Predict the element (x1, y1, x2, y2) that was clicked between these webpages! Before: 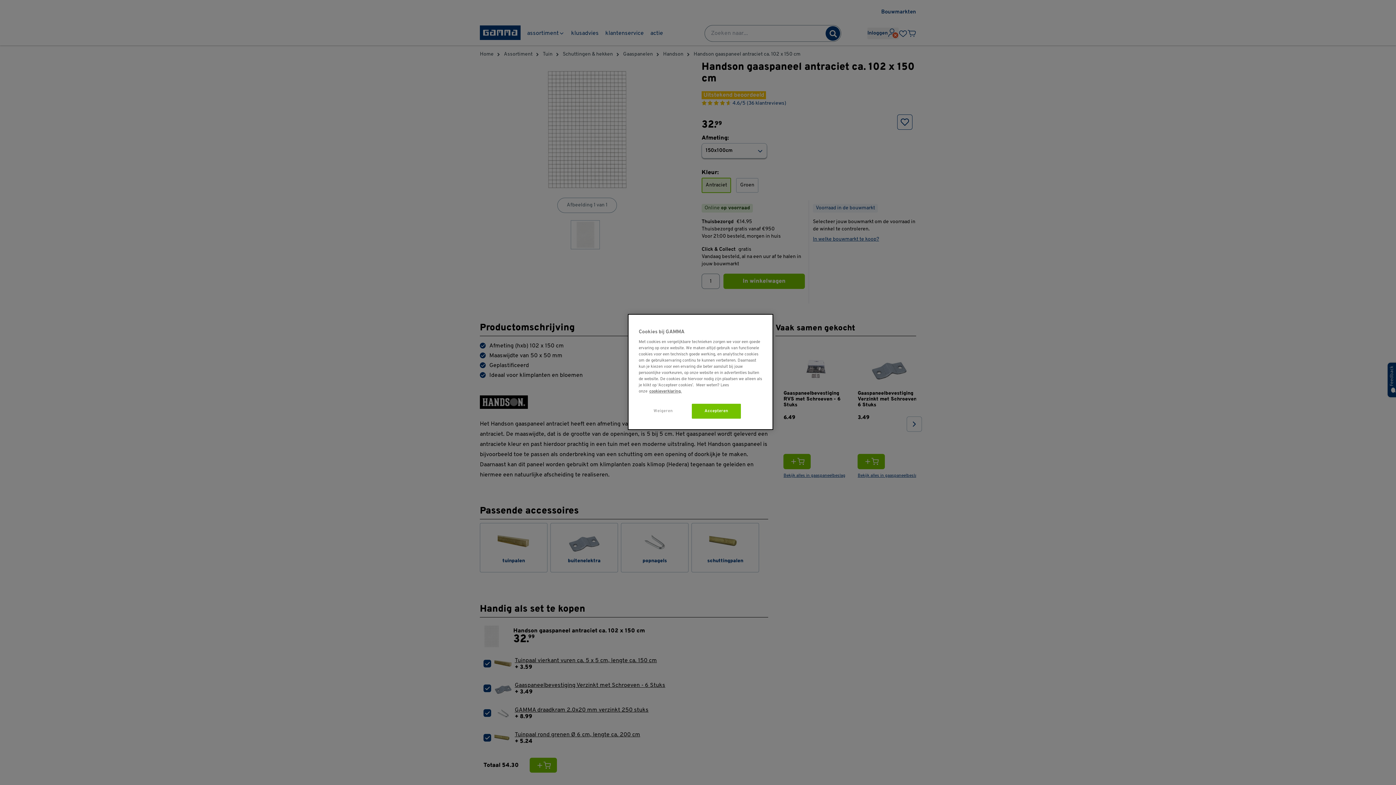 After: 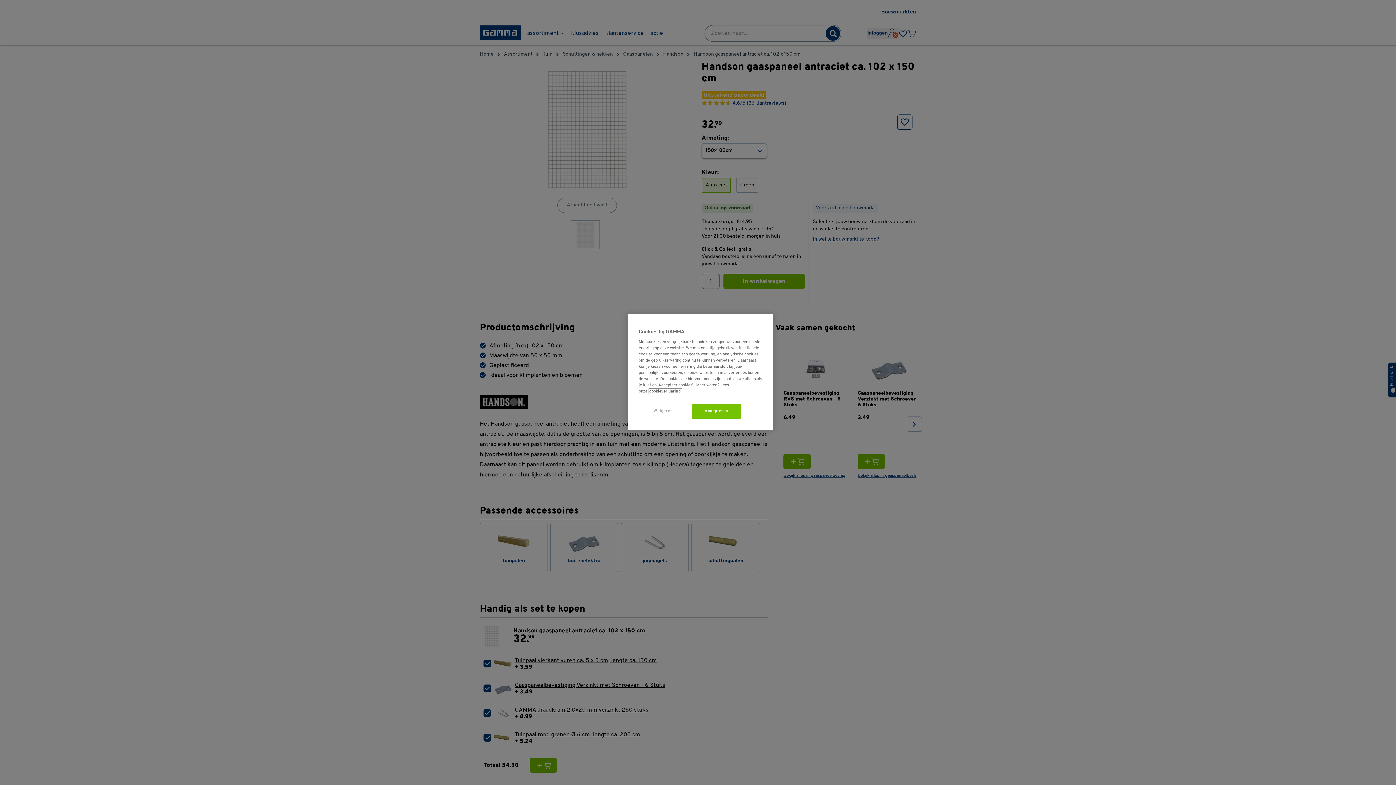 Action: label: naar cookieverklaring, opent in een nieuw tabblad bbox: (649, 389, 681, 393)